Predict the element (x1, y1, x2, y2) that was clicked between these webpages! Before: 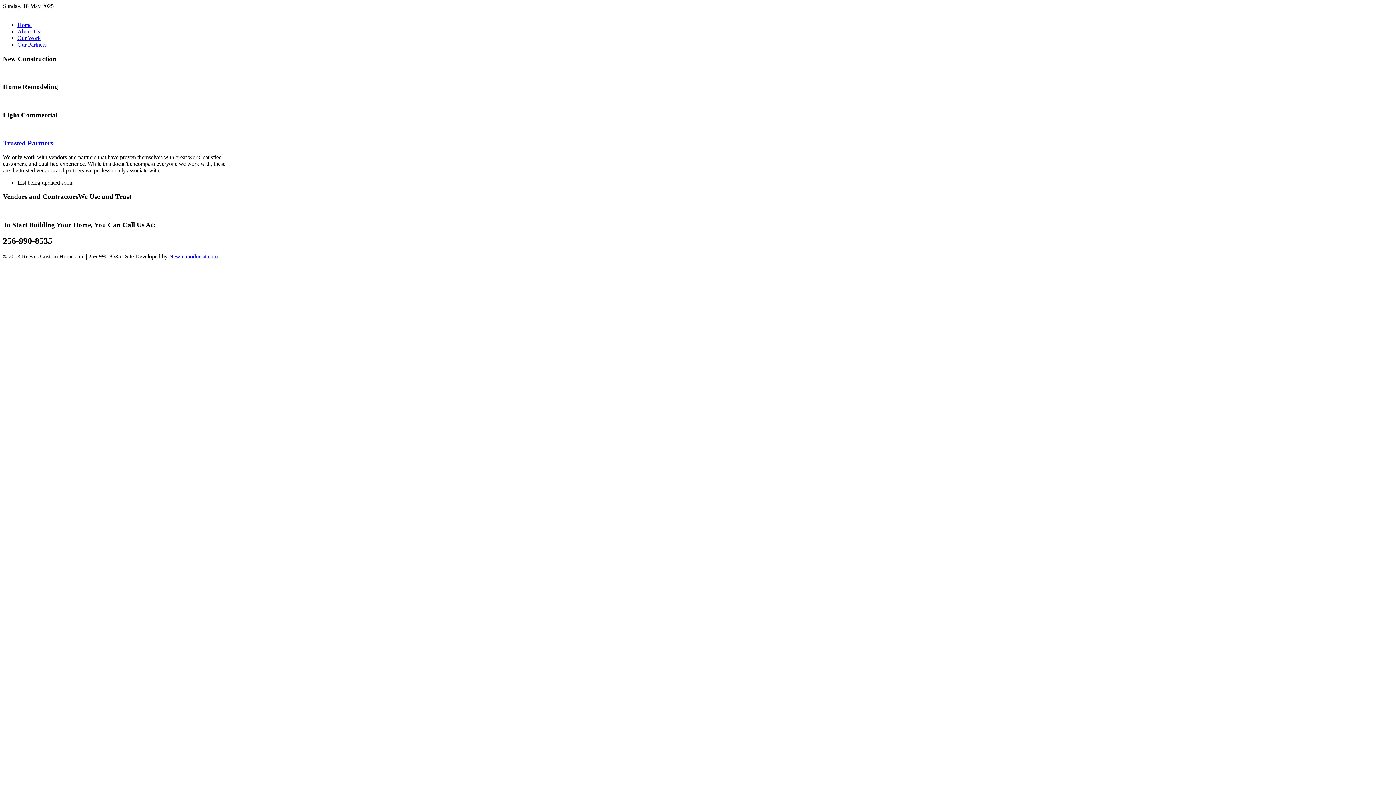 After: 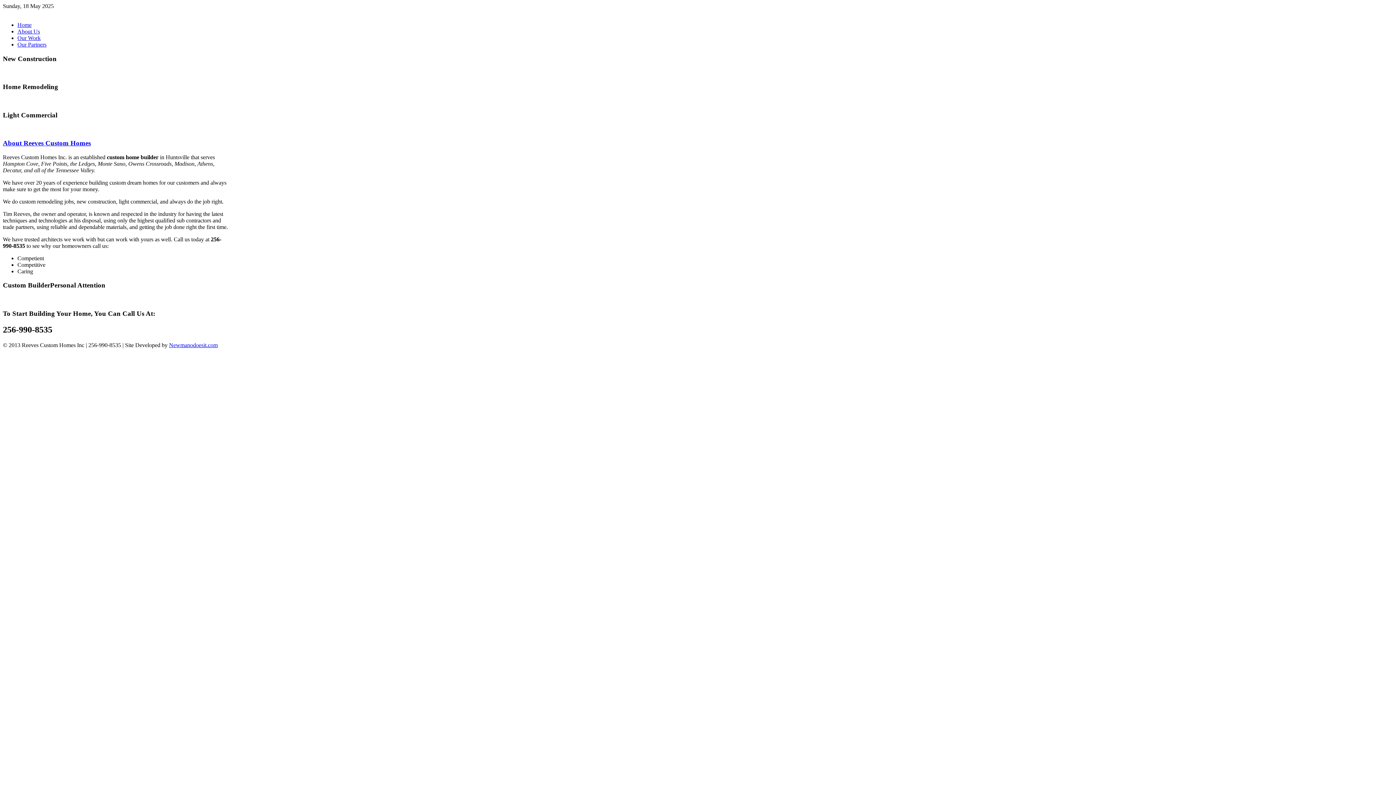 Action: label: About Us bbox: (17, 28, 40, 34)